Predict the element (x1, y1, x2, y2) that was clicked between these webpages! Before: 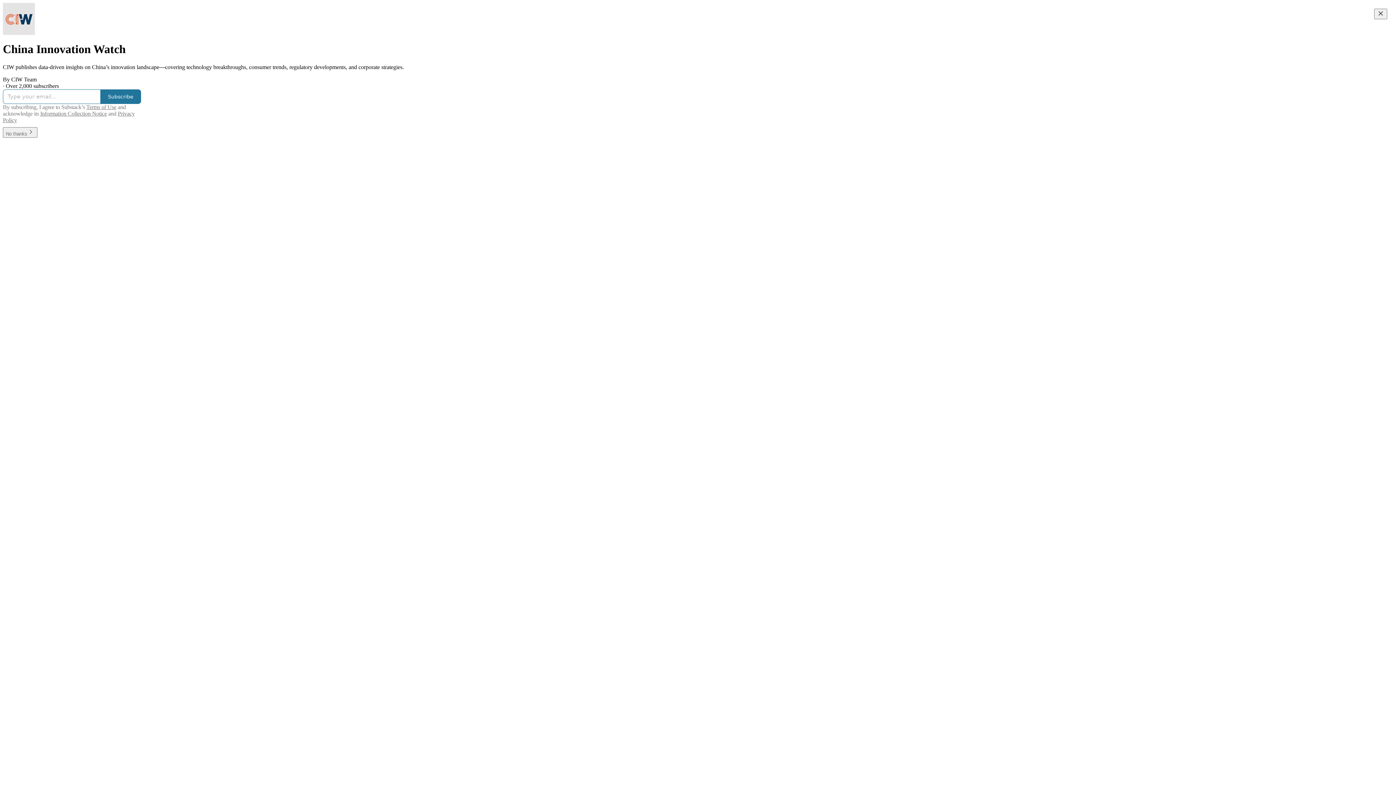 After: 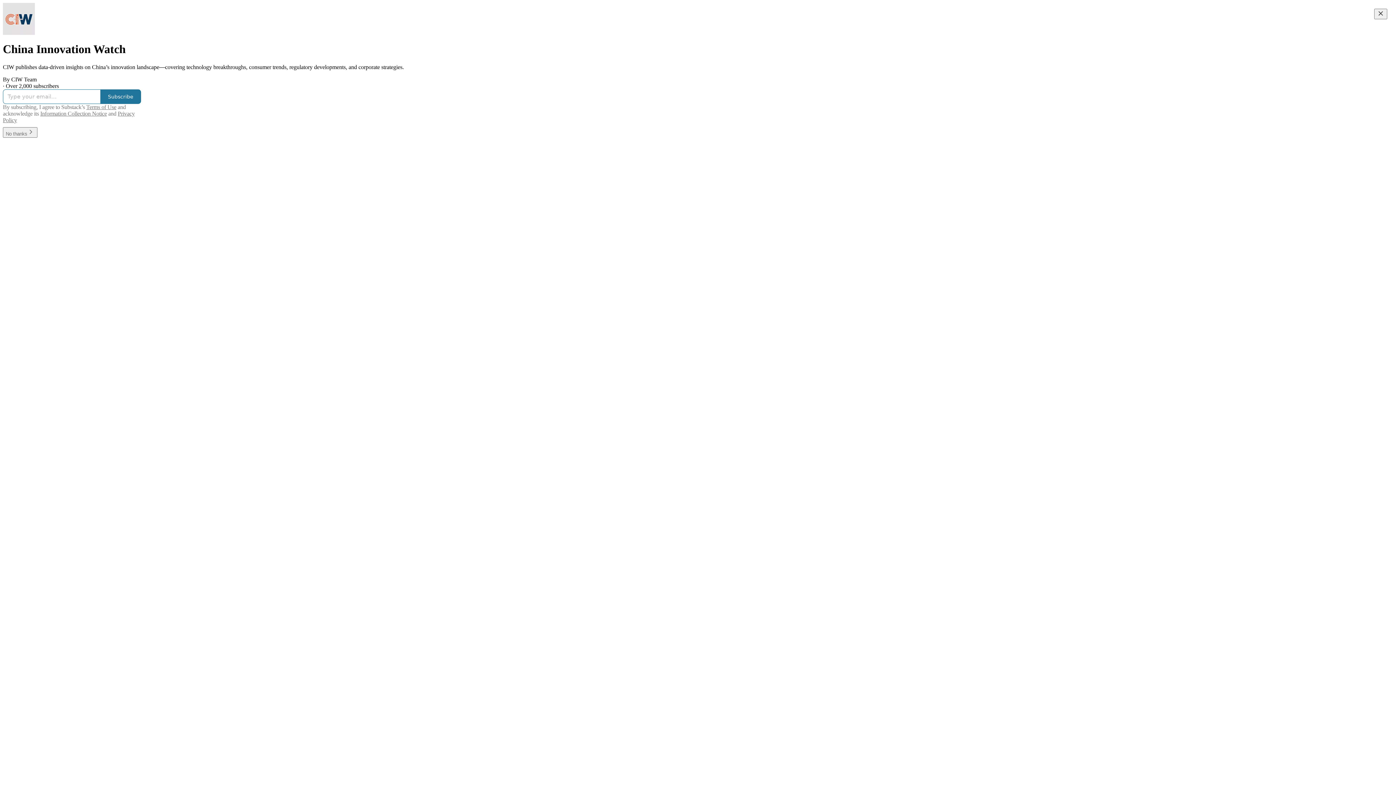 Action: bbox: (40, 110, 106, 116) label: Information Collection Notice